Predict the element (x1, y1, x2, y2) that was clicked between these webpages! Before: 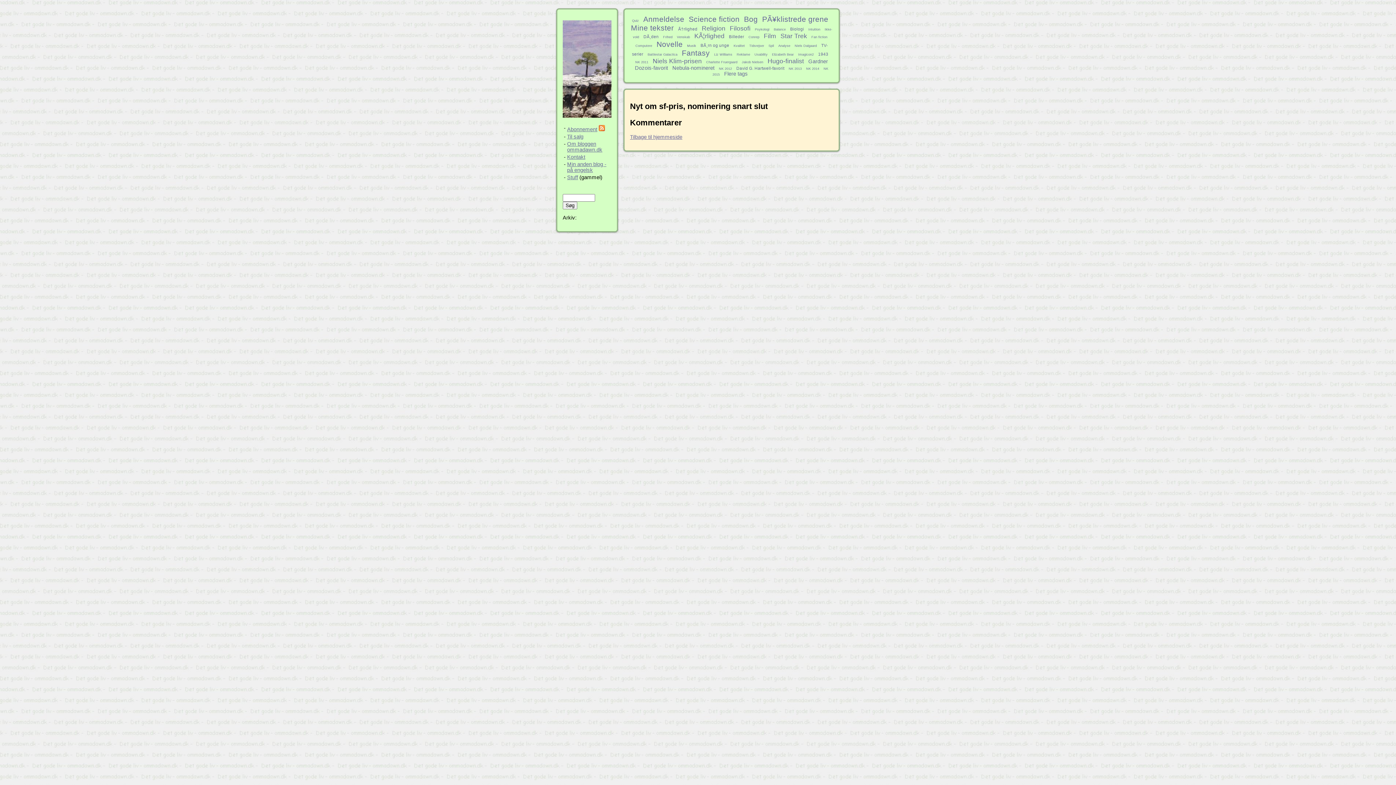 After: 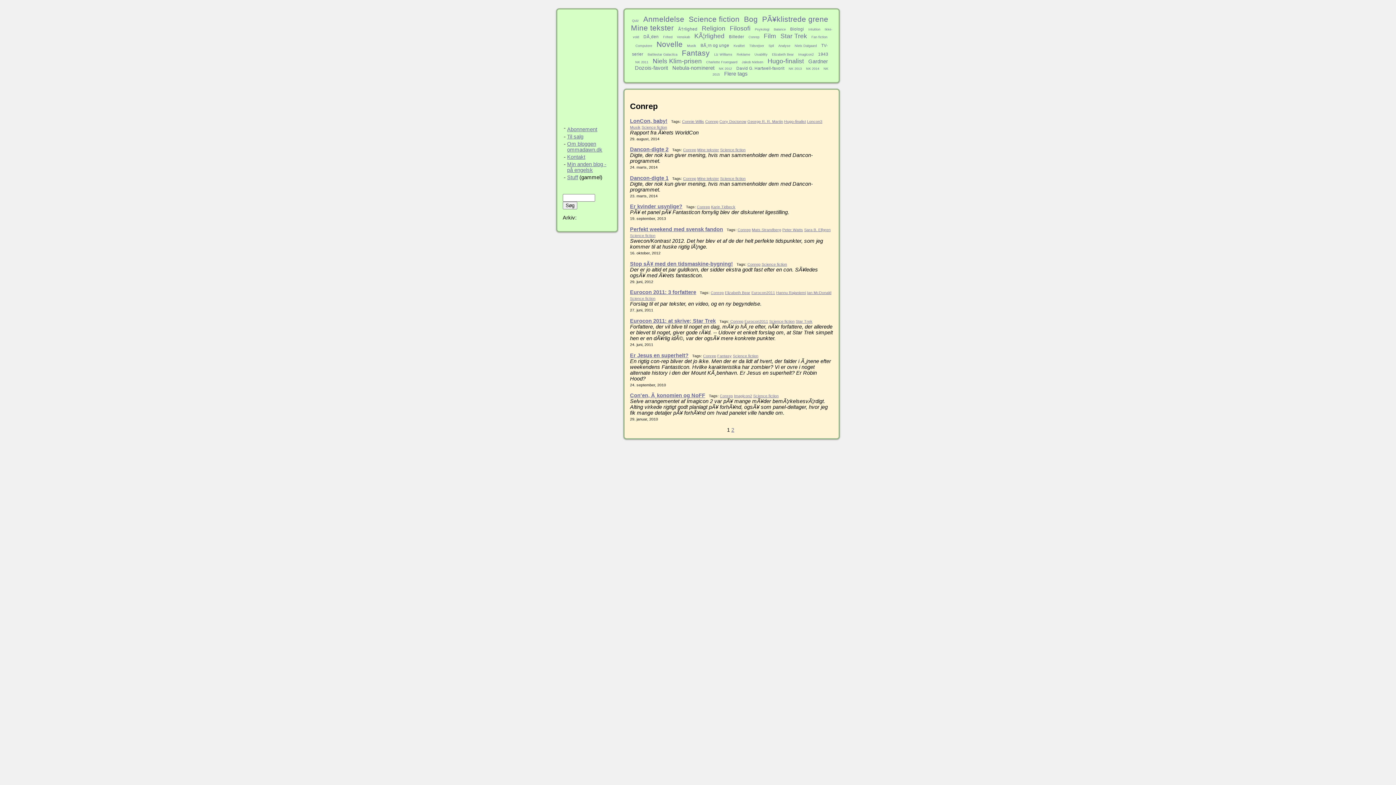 Action: label: Conrep bbox: (748, 35, 759, 38)